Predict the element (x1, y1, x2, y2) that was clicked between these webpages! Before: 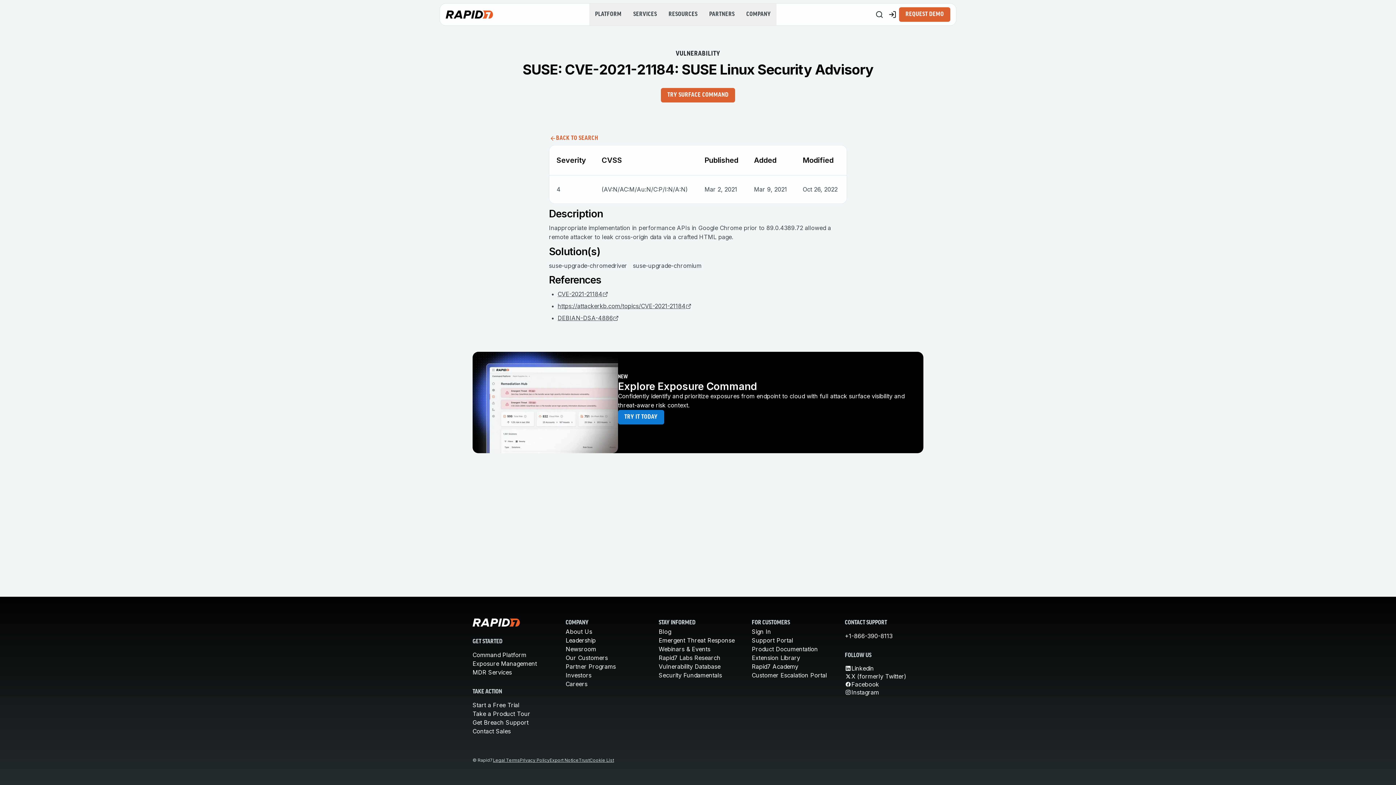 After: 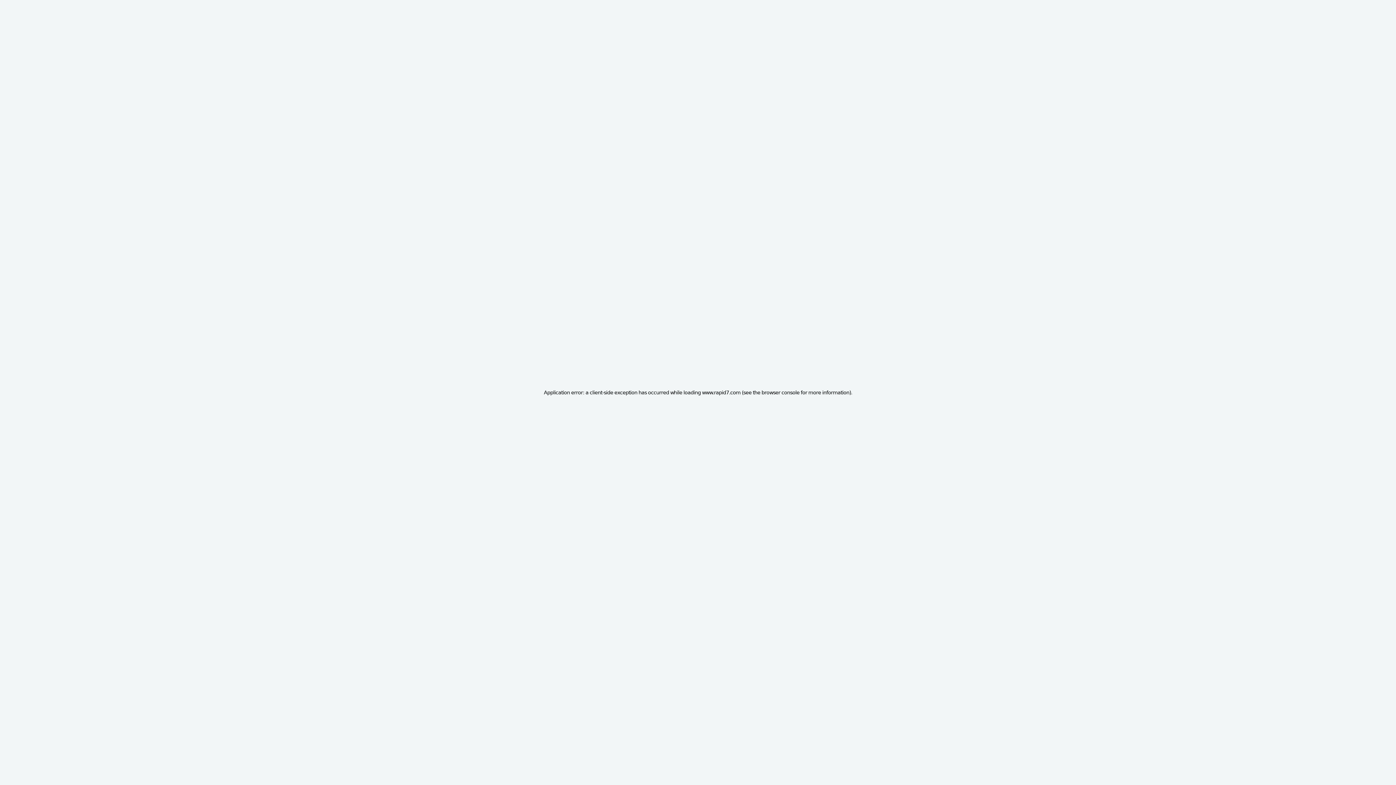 Action: bbox: (493, 757, 520, 763) label: Legal Terms